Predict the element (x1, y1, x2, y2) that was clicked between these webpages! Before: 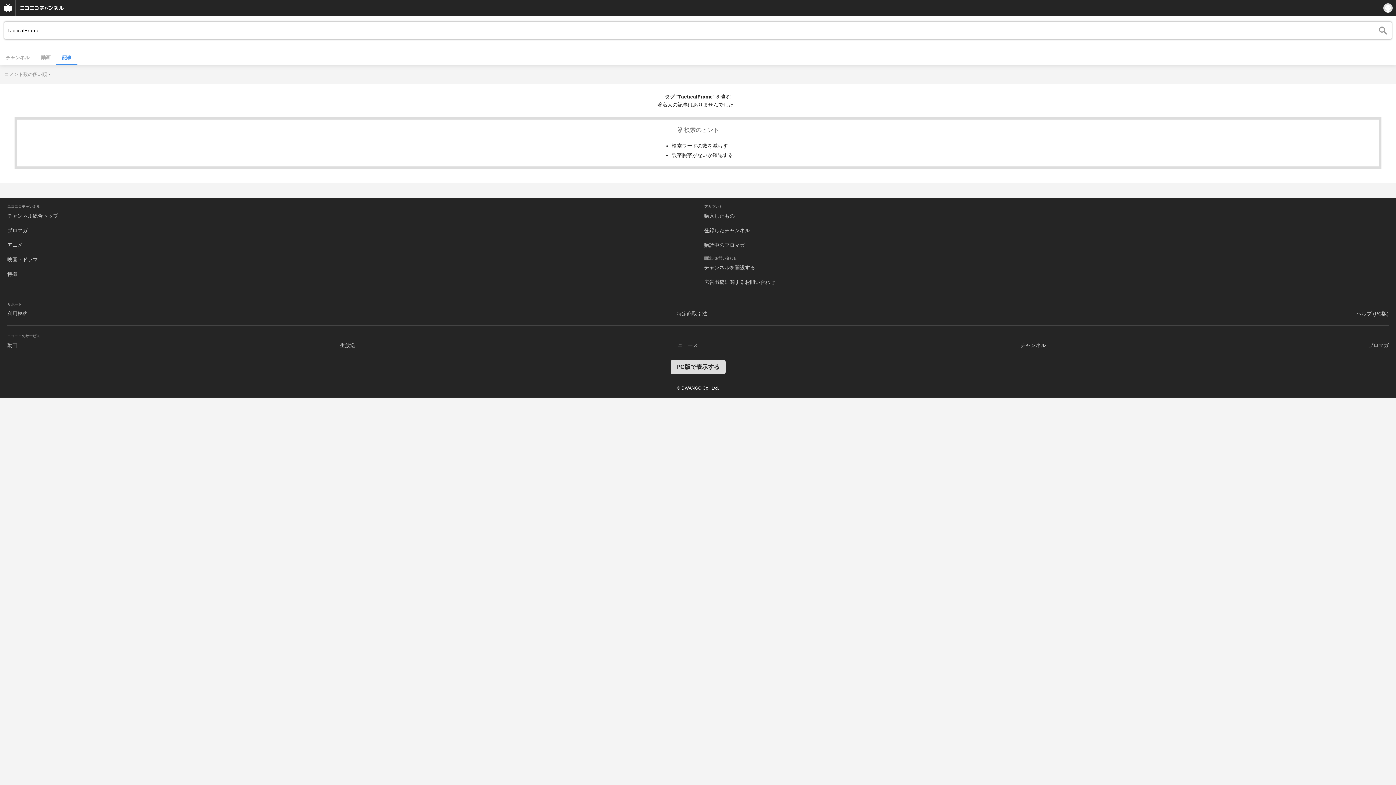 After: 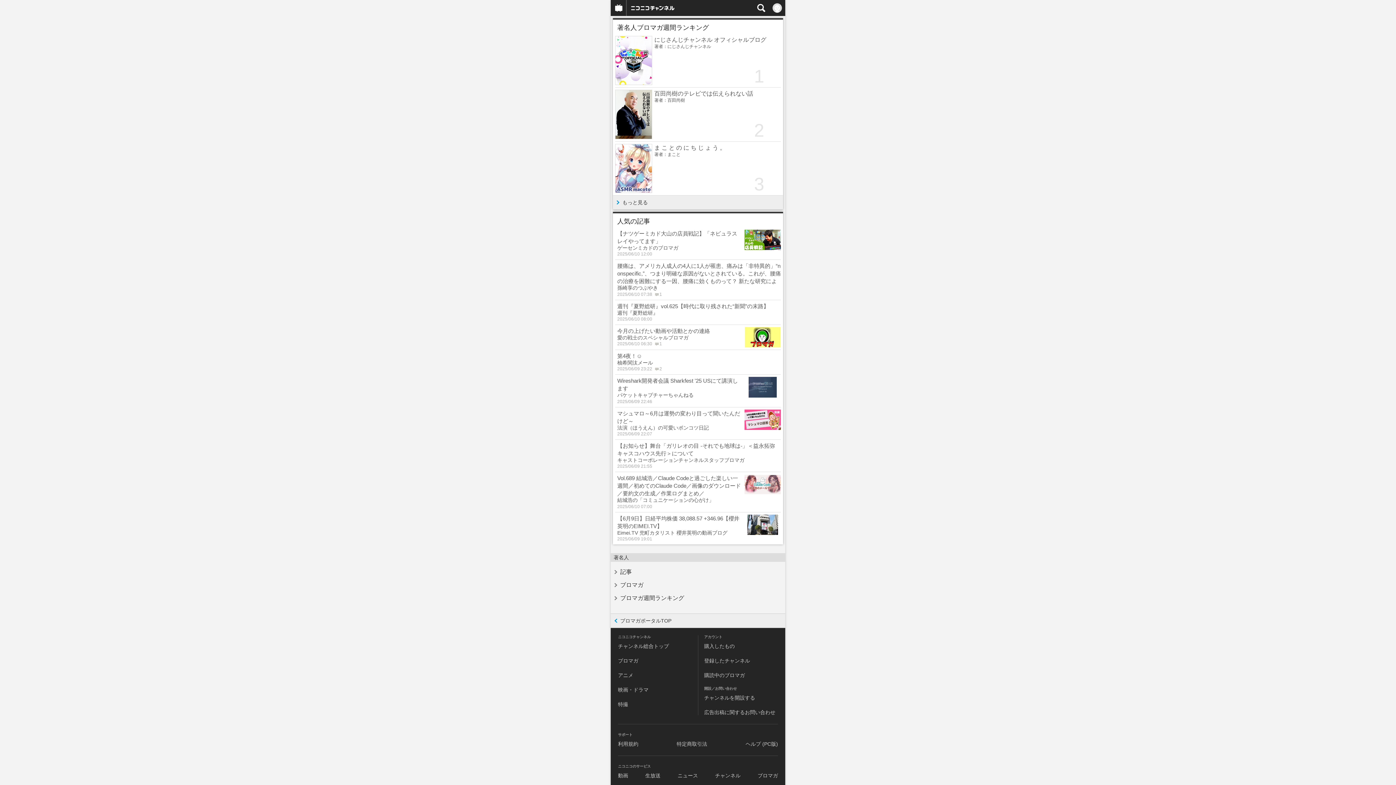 Action: bbox: (7, 227, 27, 233) label: ブロマガ